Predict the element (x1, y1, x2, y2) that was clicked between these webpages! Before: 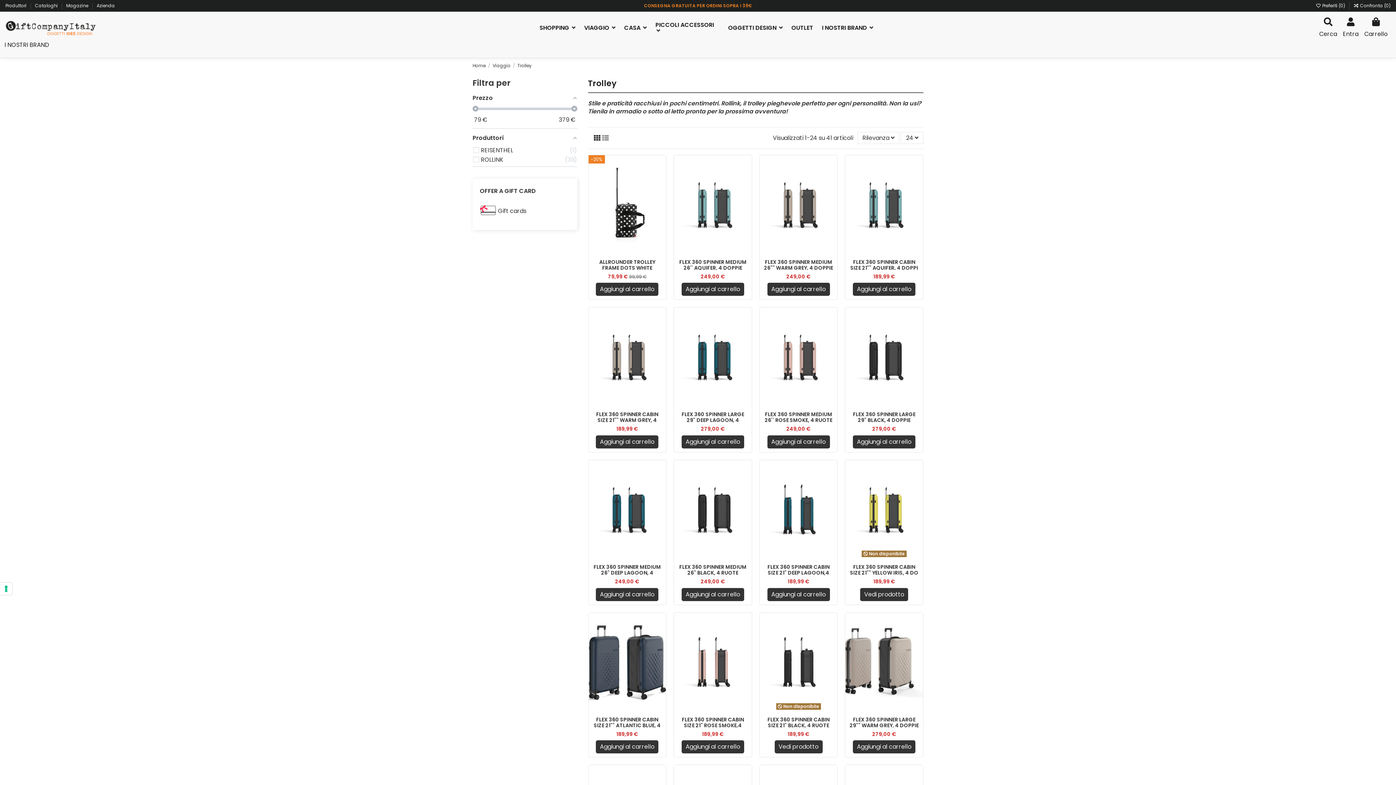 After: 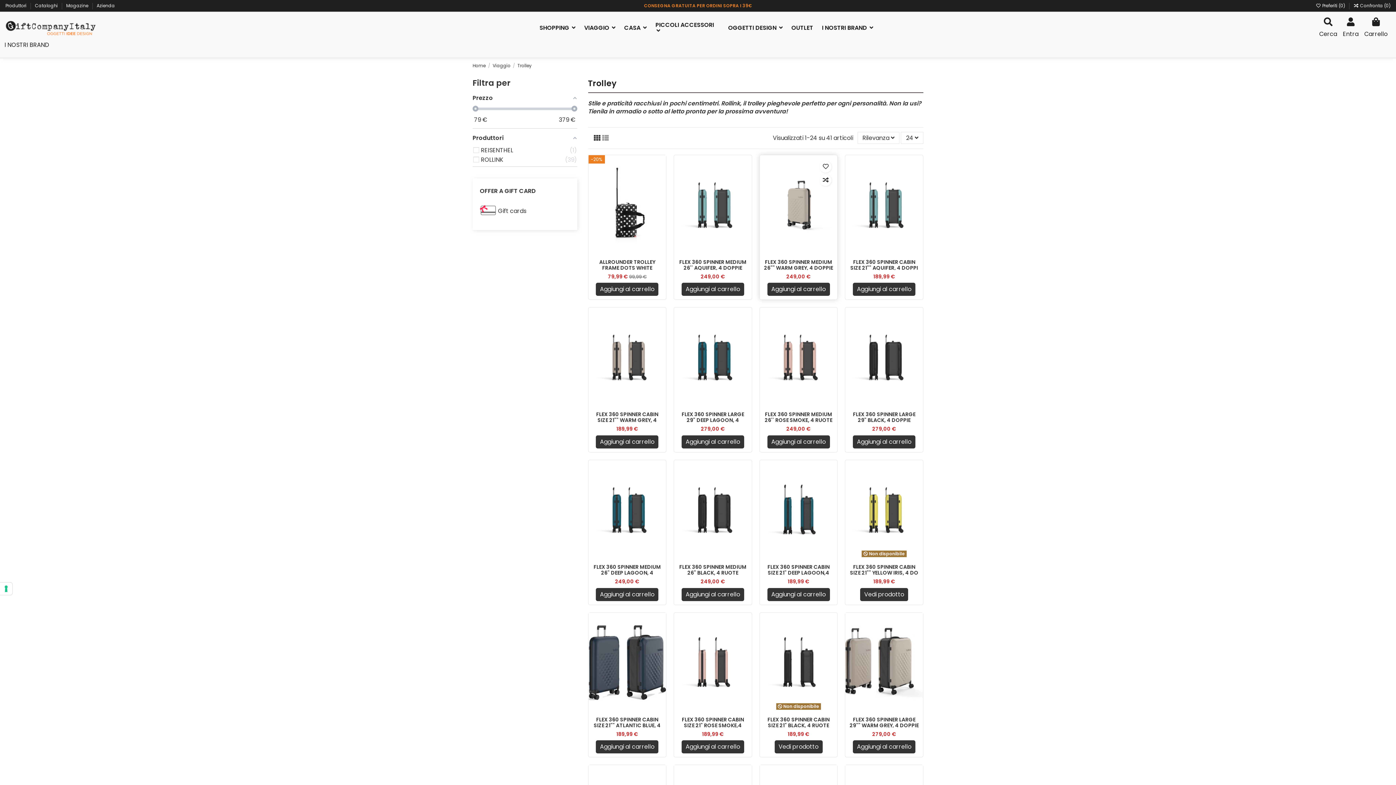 Action: bbox: (759, 155, 837, 255)